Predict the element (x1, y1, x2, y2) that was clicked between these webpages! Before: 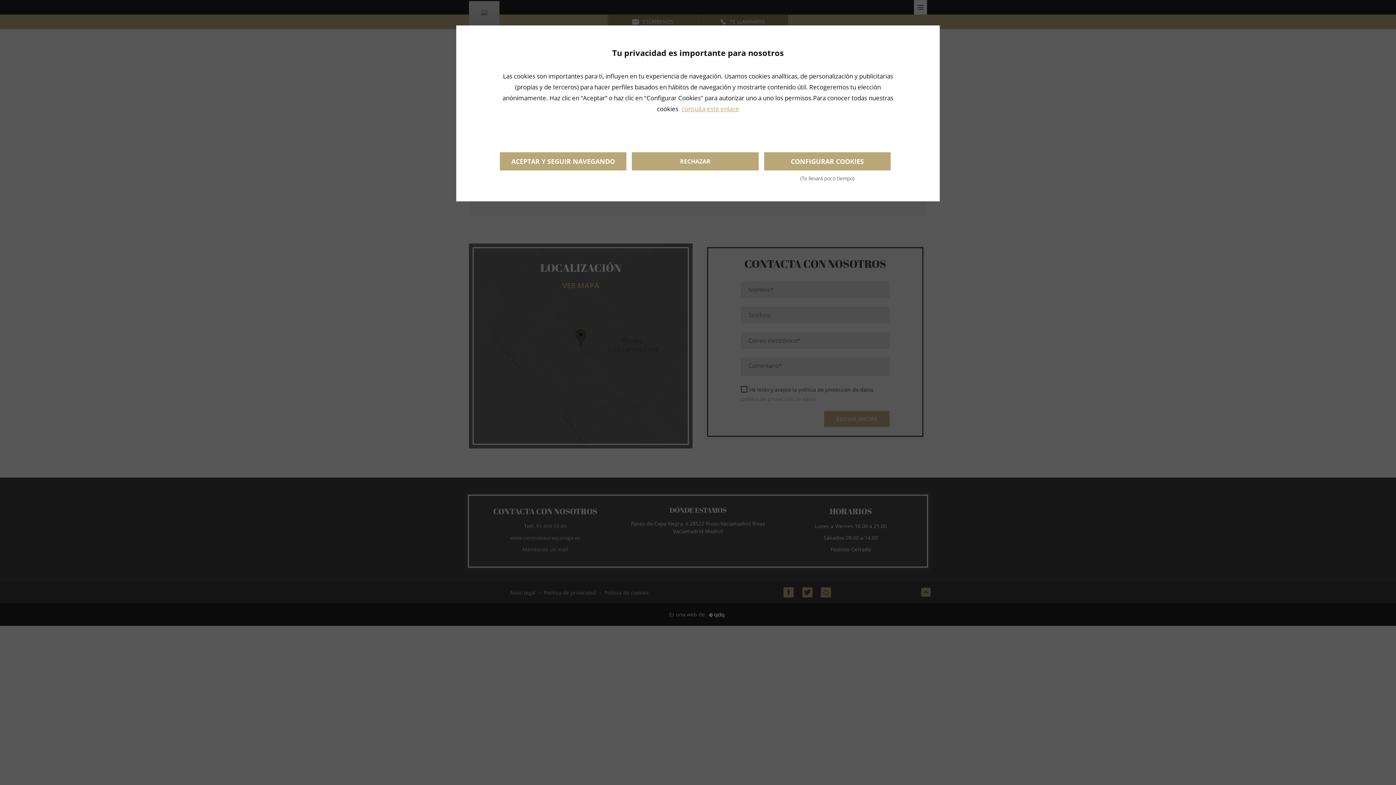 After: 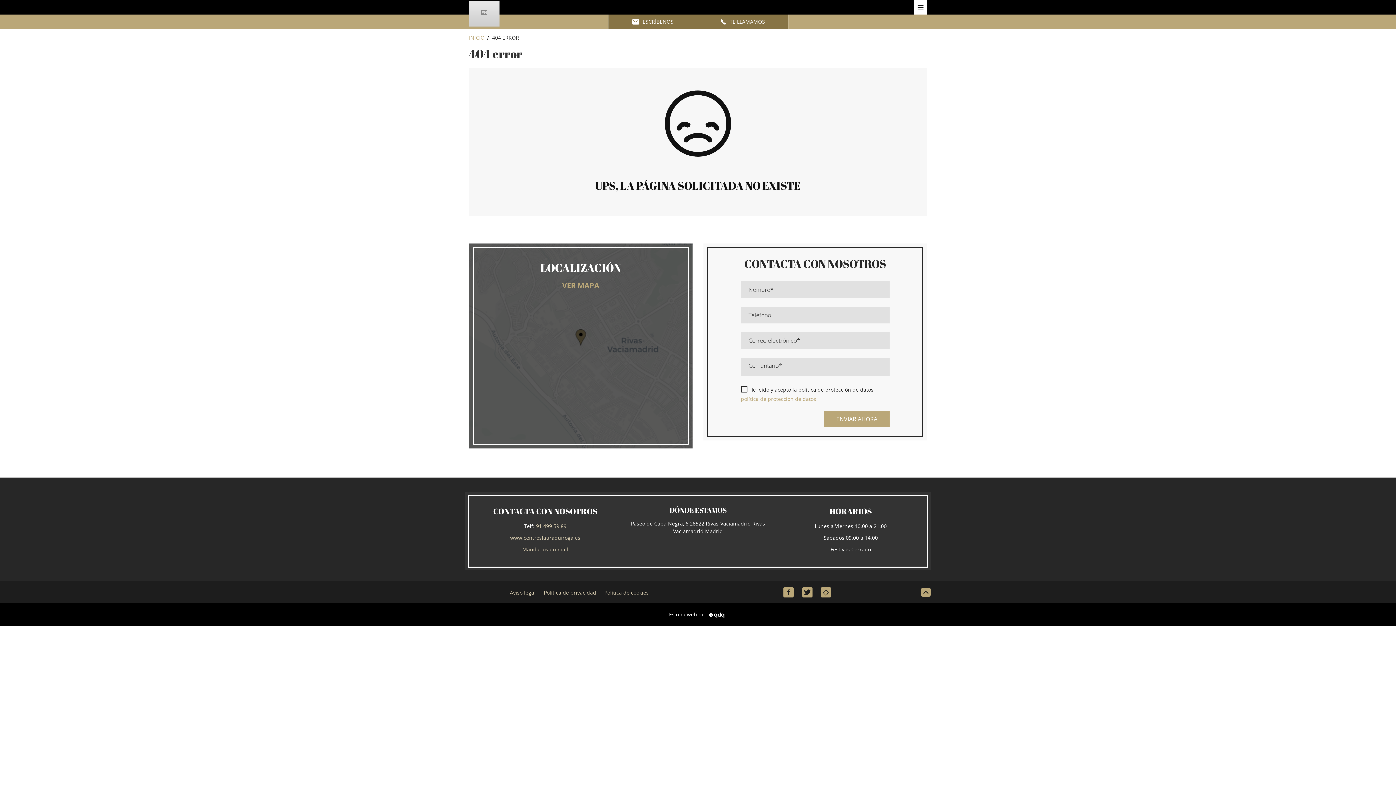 Action: bbox: (632, 152, 758, 170) label: RECHAZAR